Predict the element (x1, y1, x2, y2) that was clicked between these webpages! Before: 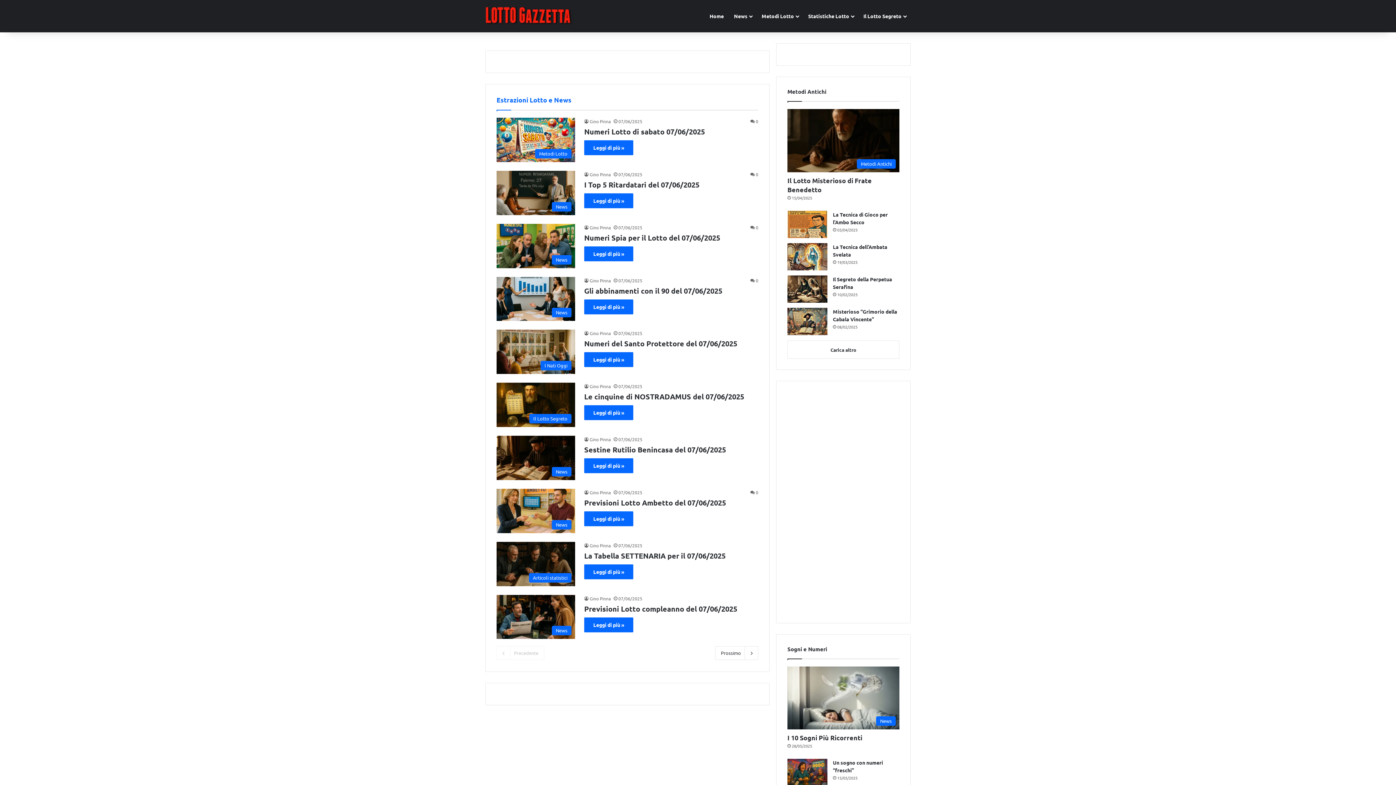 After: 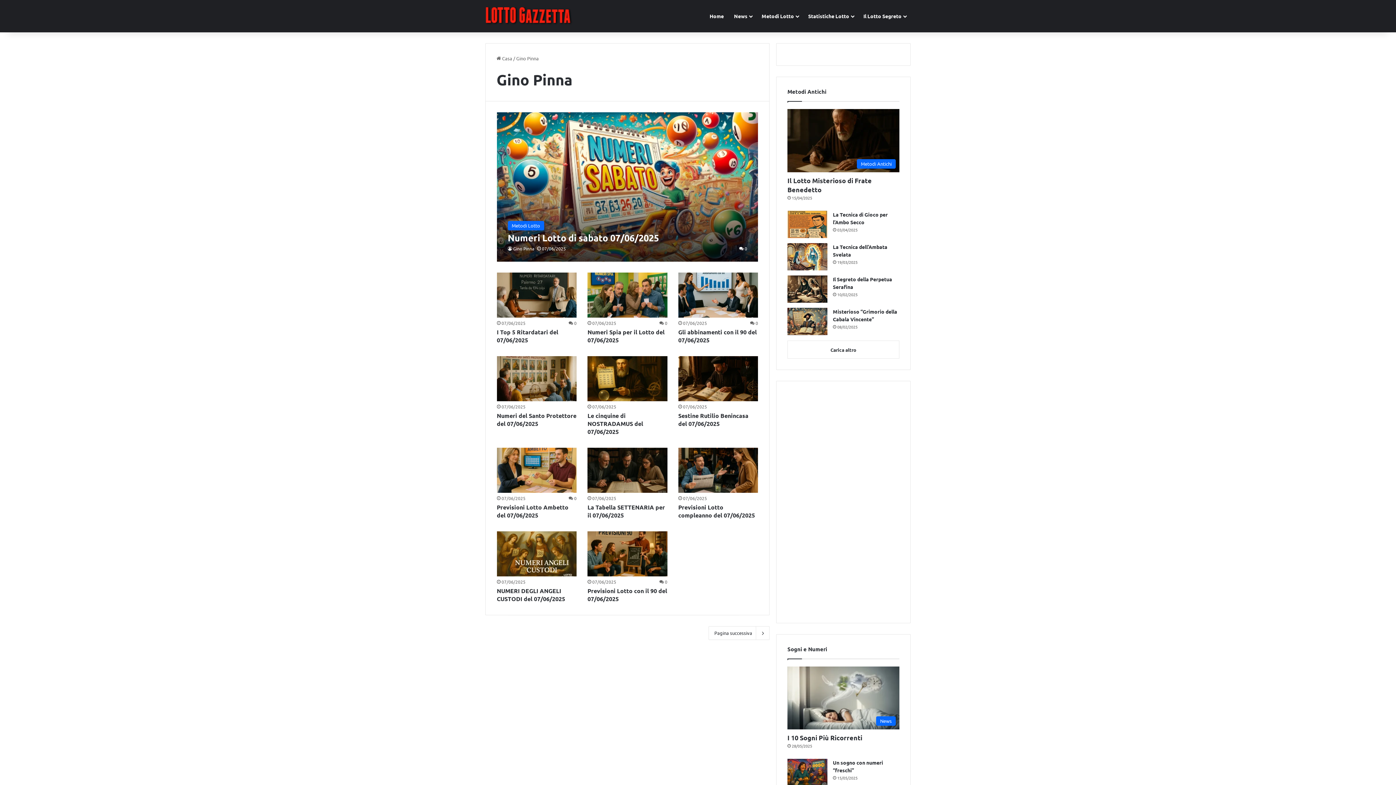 Action: label: Gino Pinna bbox: (584, 224, 610, 230)